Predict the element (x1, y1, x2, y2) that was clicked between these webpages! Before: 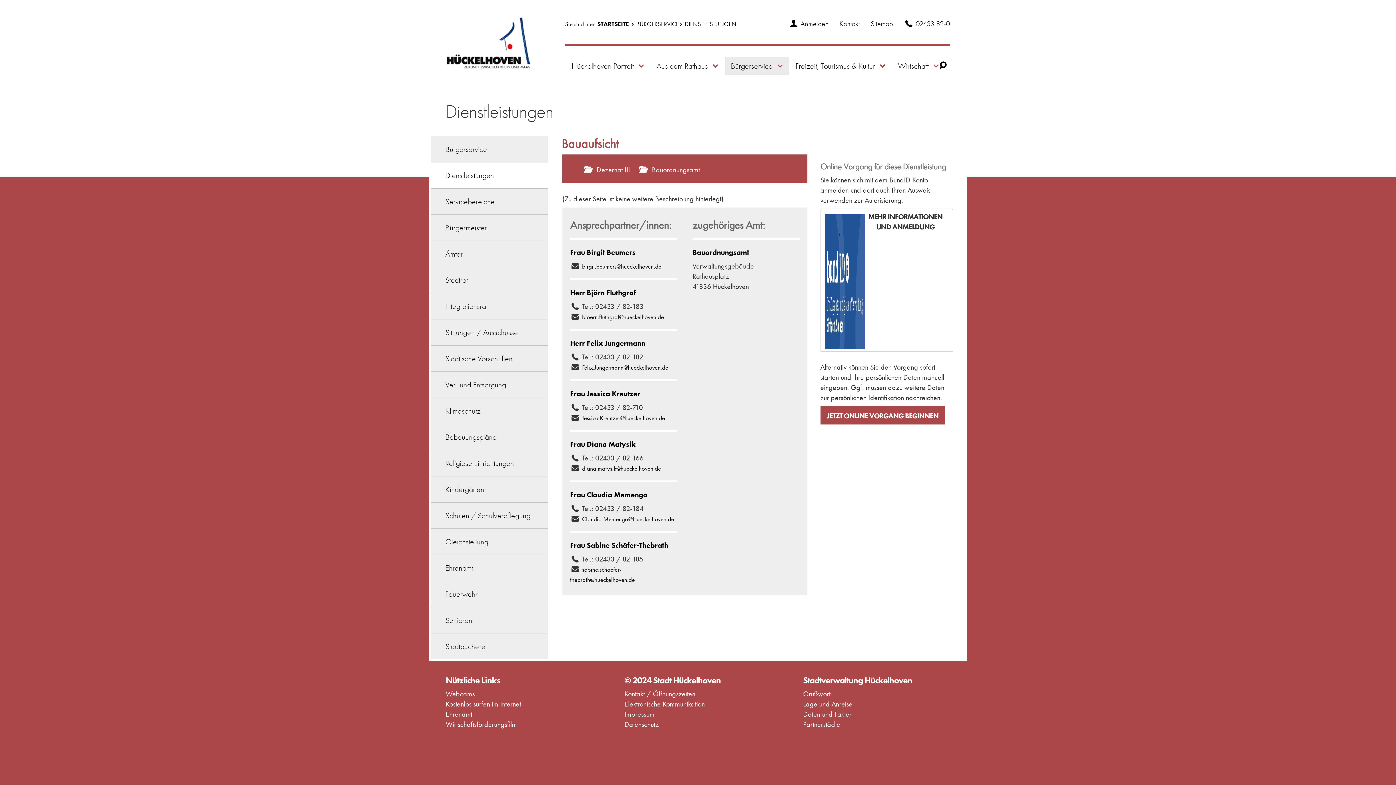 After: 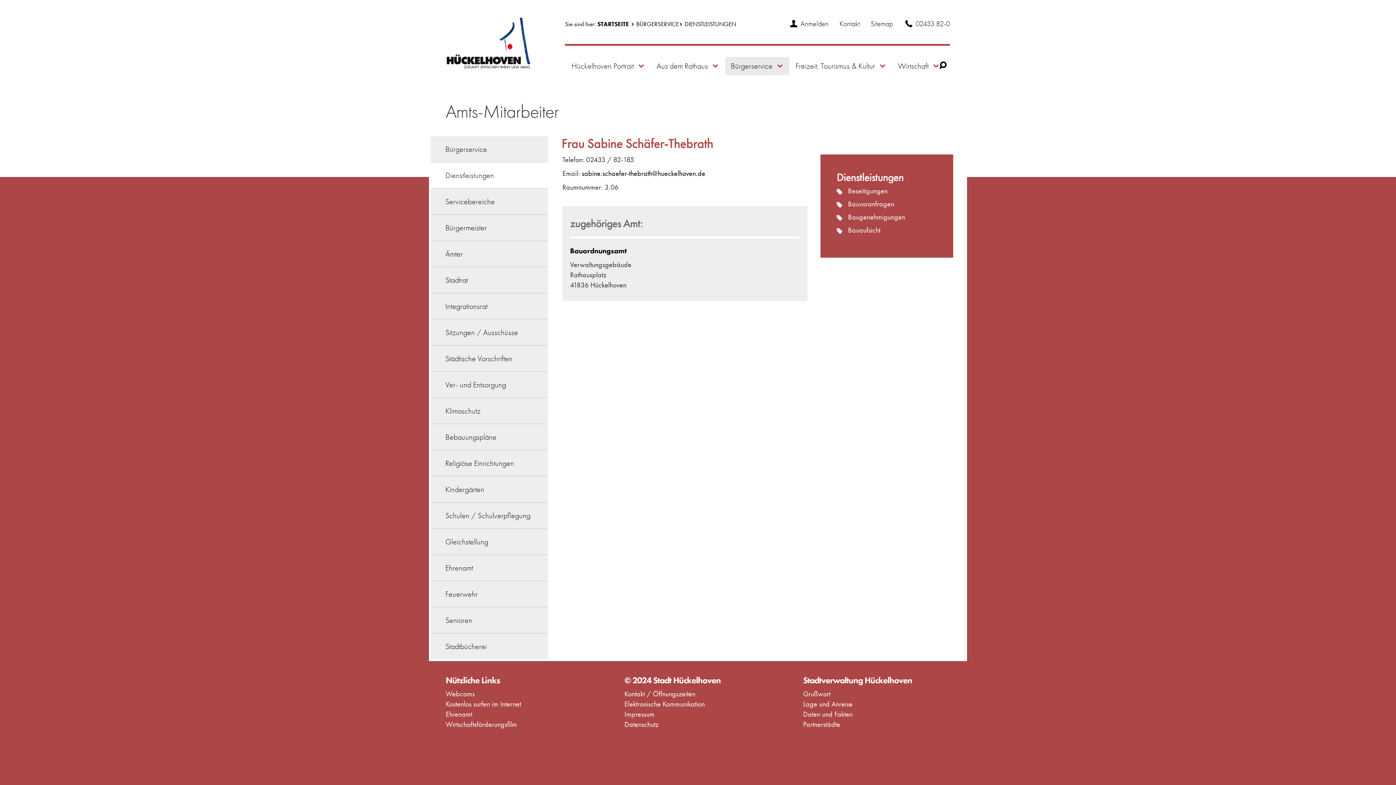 Action: label: Frau Sabine Schäfer-Thebrath bbox: (570, 540, 668, 550)